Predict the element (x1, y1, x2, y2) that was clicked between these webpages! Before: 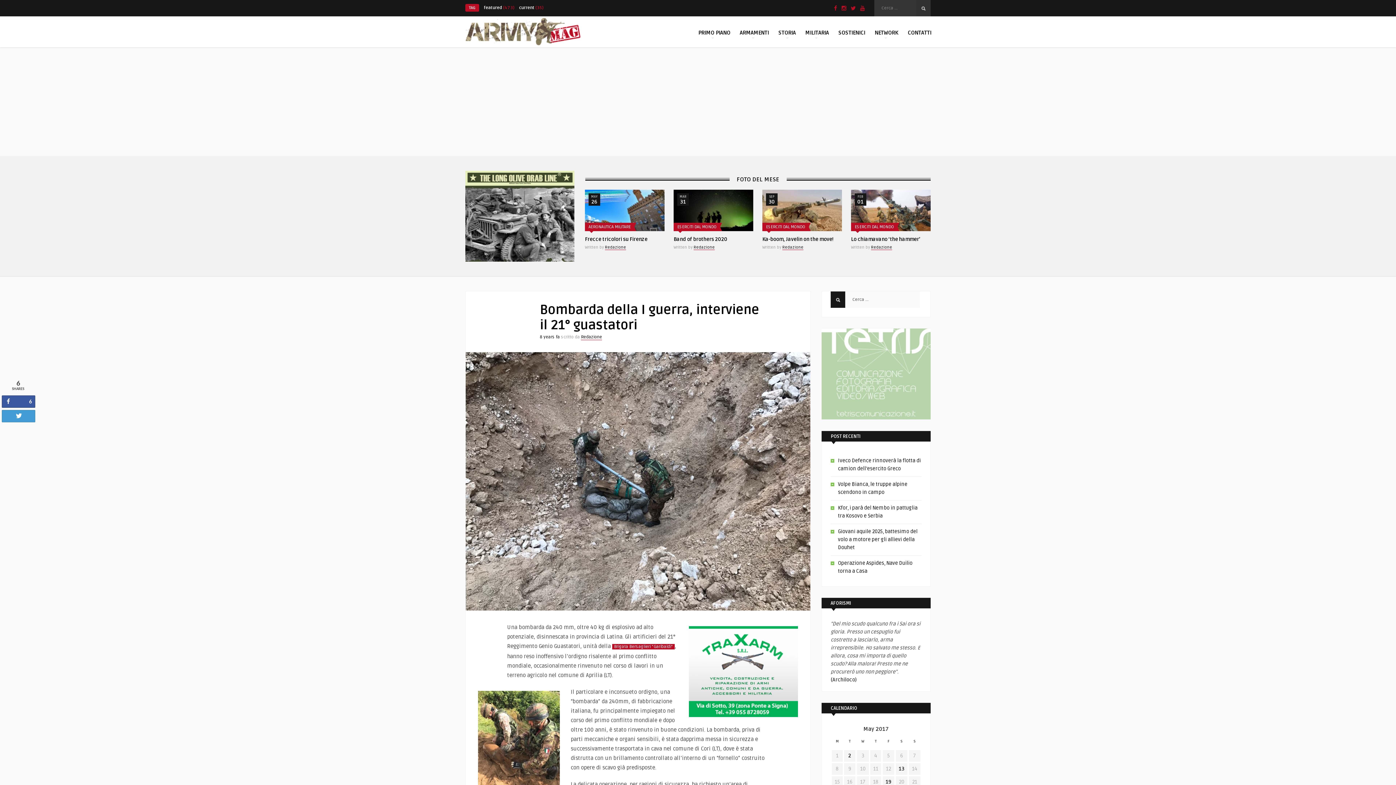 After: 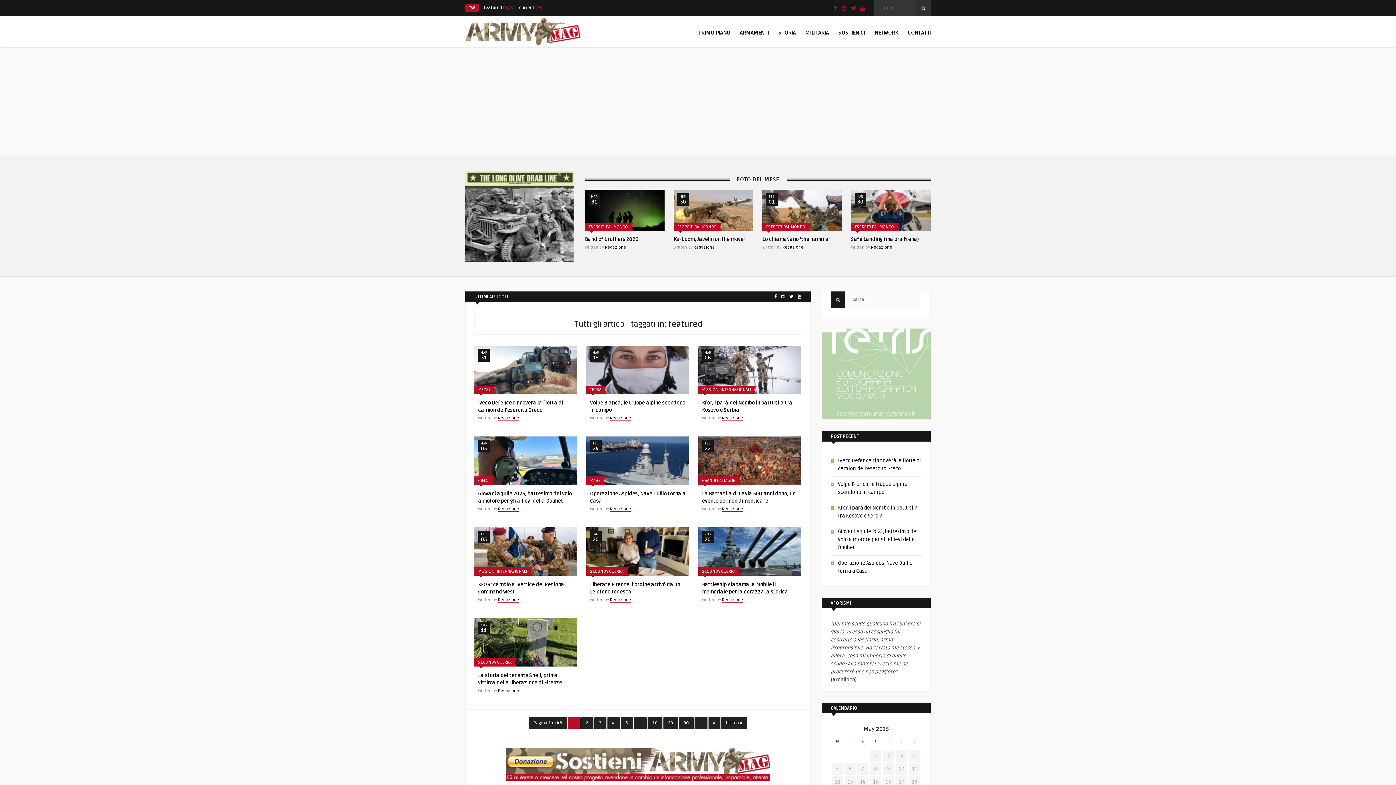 Action: label: featured (473) bbox: (484, 5, 514, 10)